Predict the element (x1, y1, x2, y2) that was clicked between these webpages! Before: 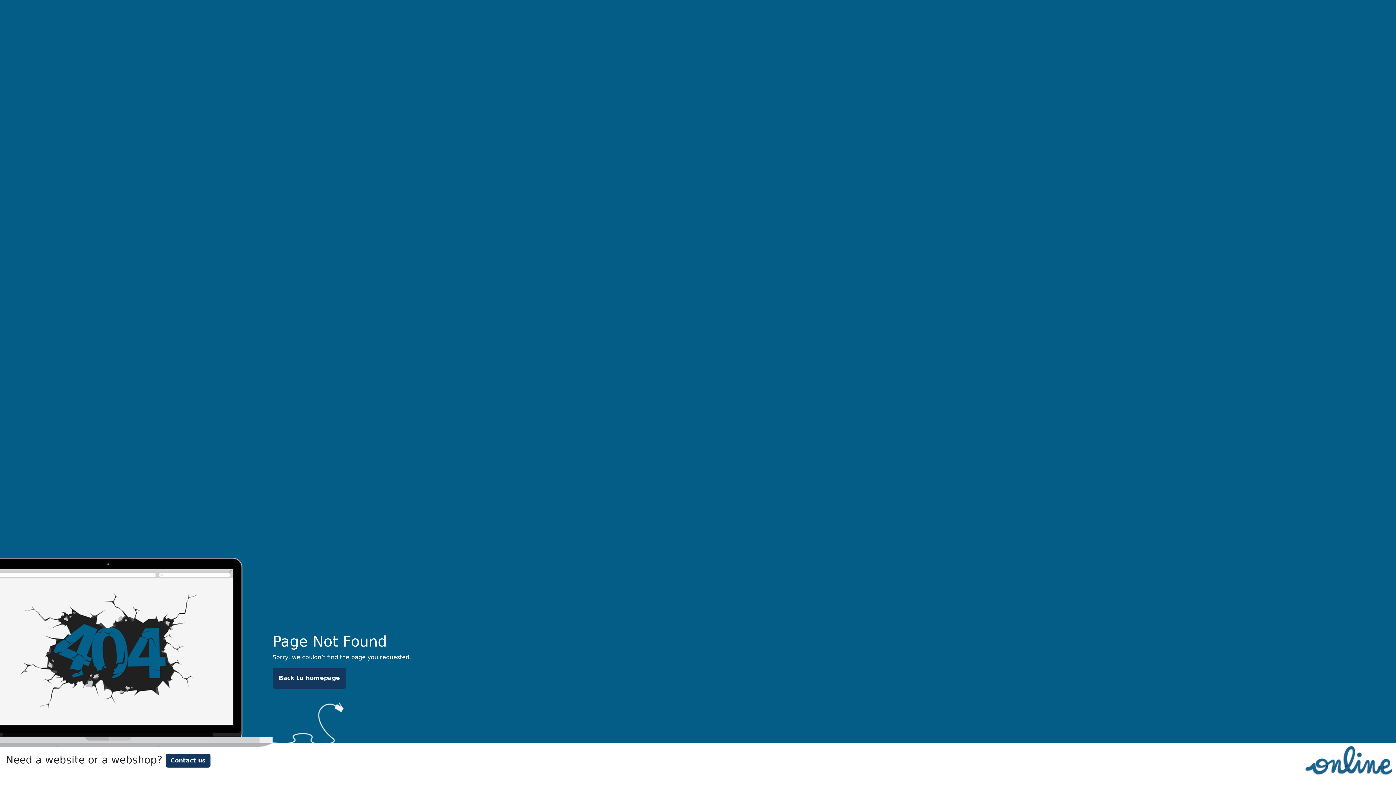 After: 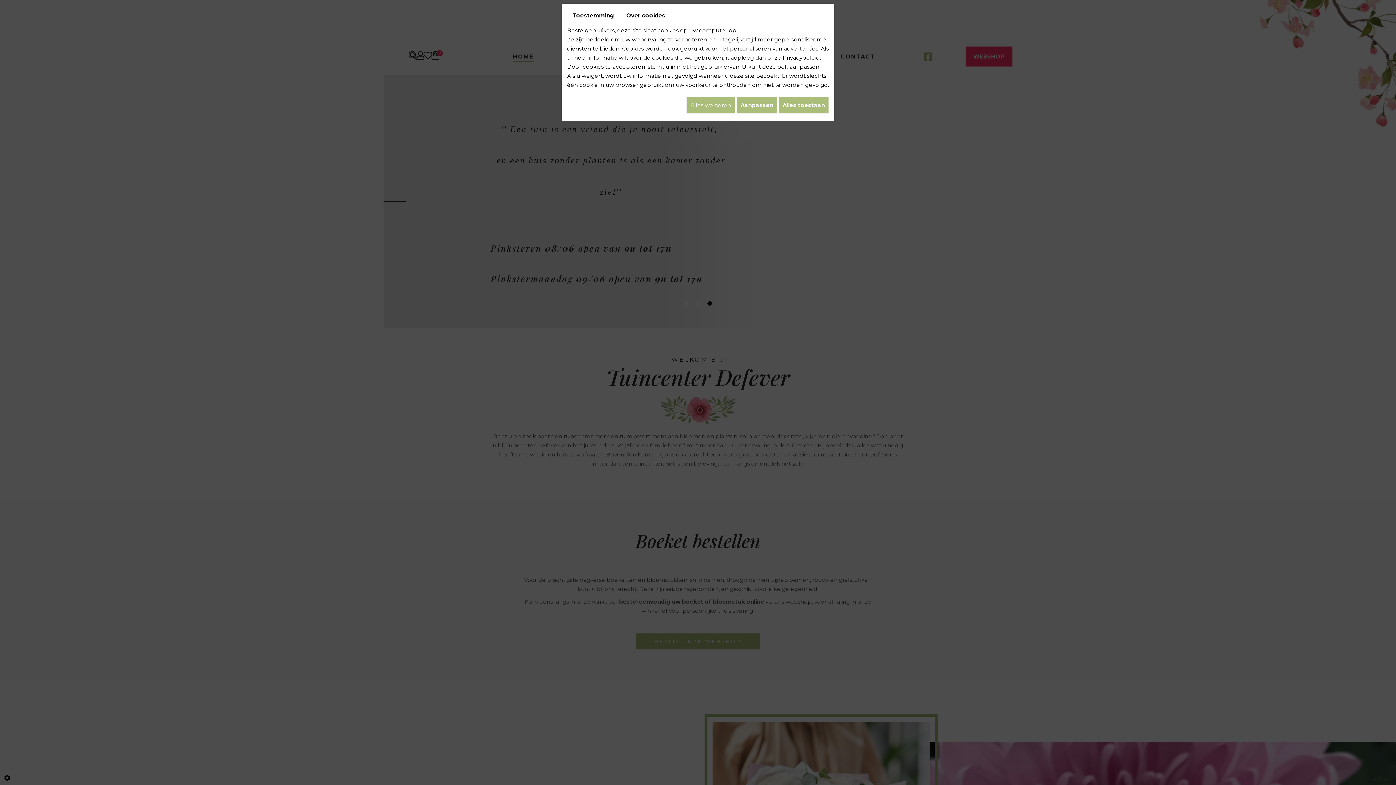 Action: bbox: (272, 668, 346, 689) label: Back to homepage